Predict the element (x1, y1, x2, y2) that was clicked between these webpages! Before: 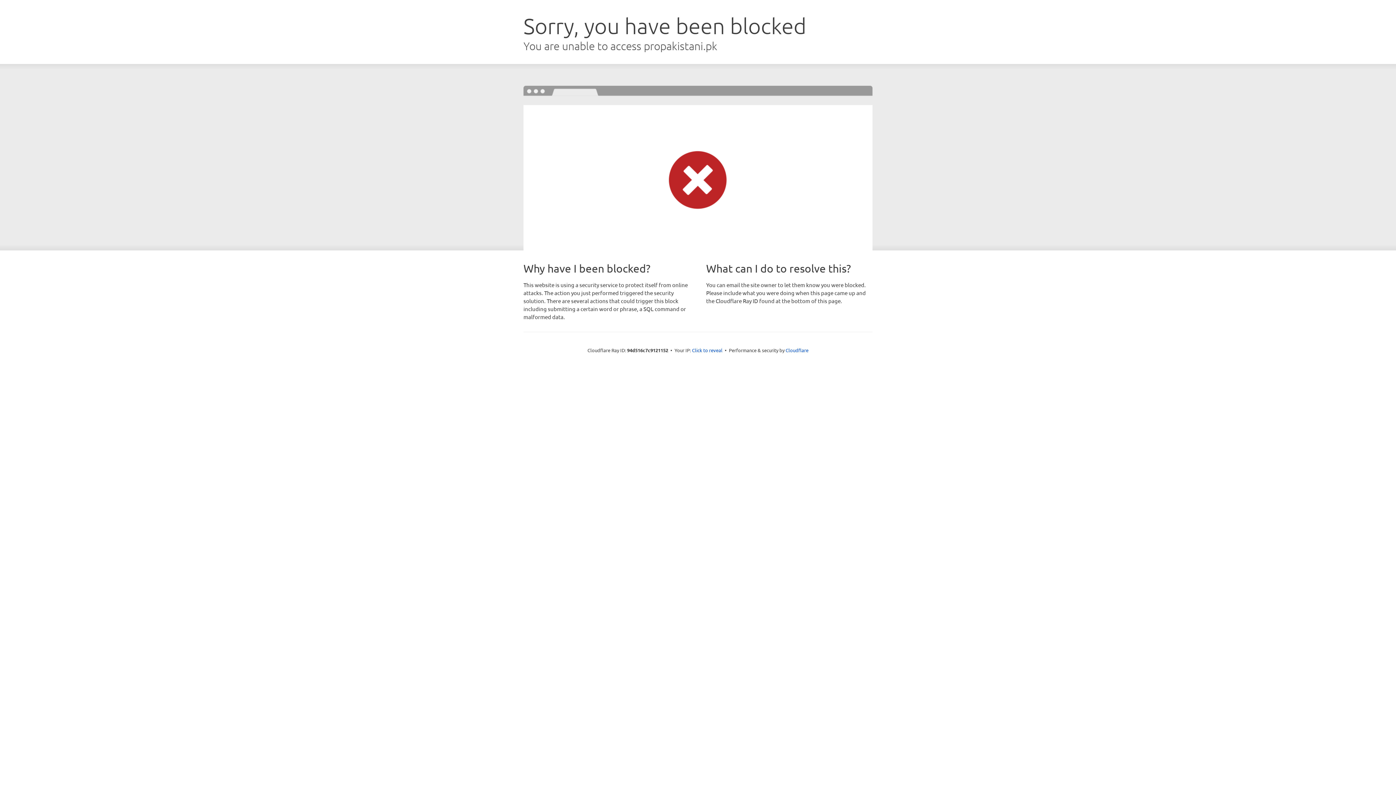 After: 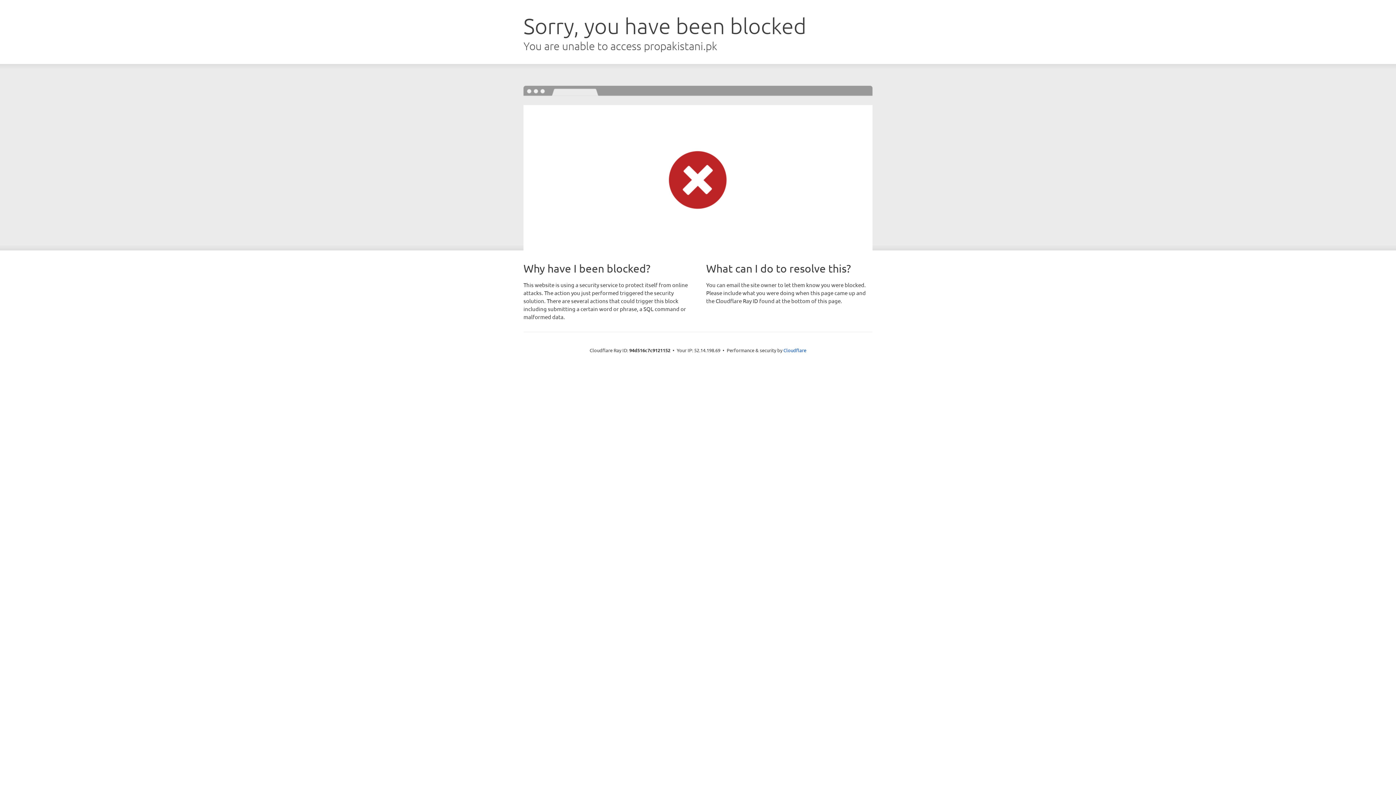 Action: bbox: (692, 346, 722, 353) label: Click to reveal